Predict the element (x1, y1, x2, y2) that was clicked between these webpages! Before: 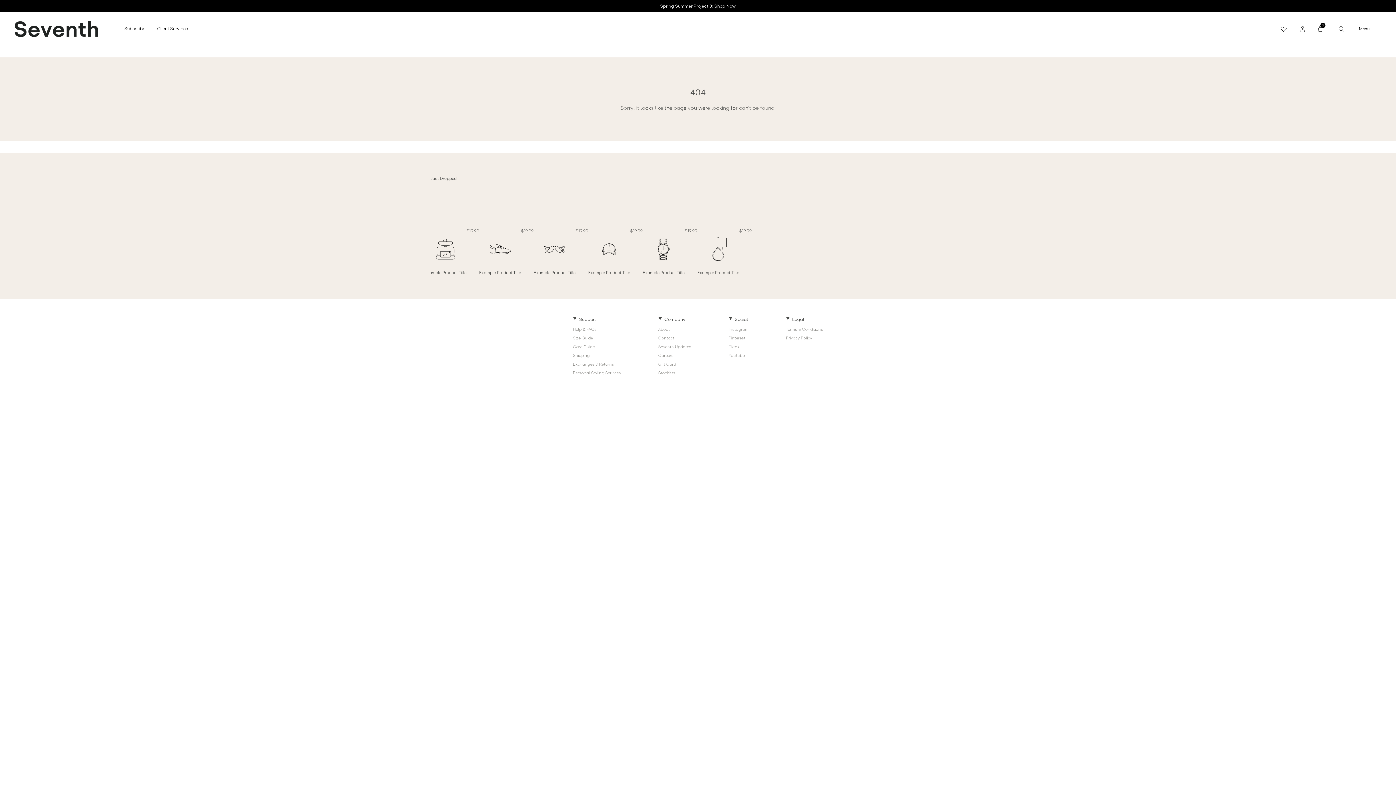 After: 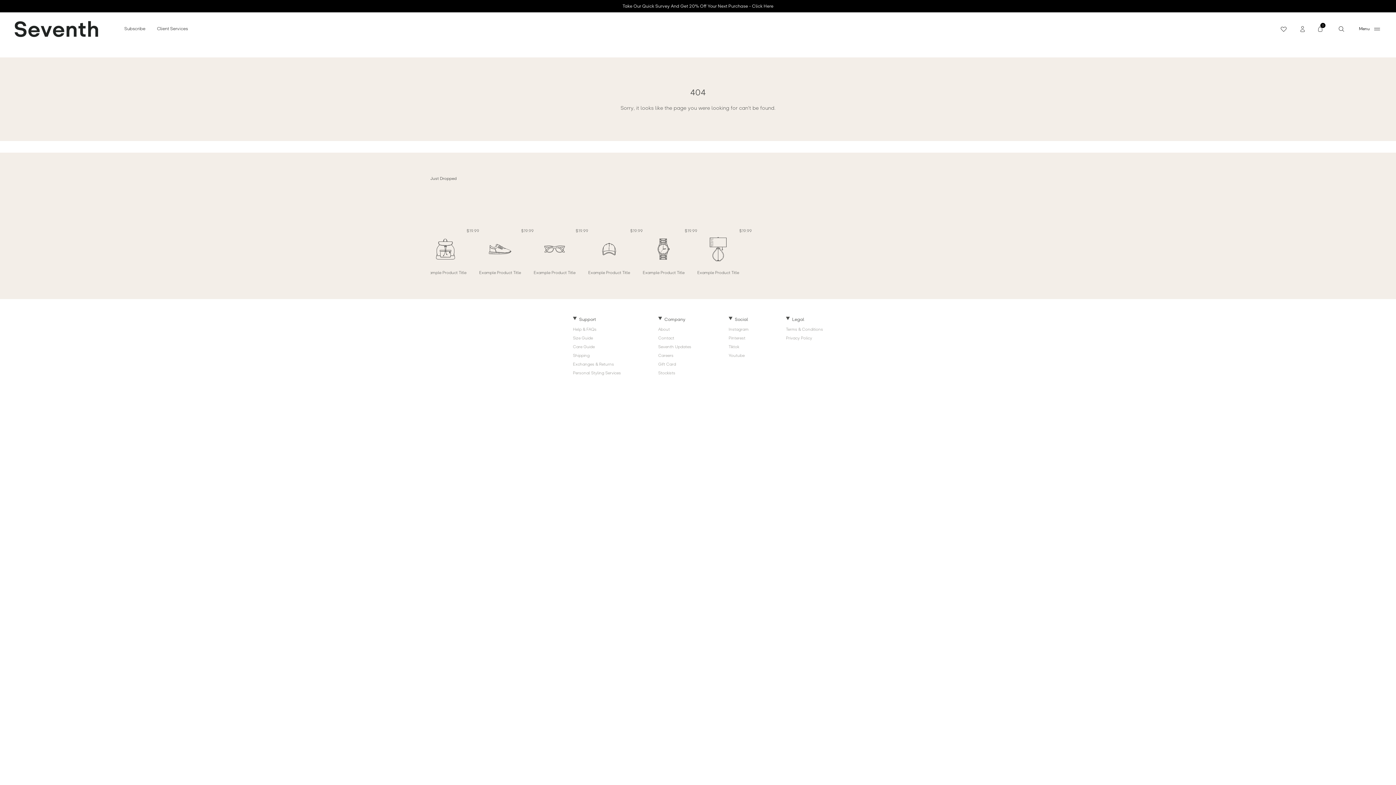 Action: bbox: (479, 228, 521, 275) label: Example Product Title